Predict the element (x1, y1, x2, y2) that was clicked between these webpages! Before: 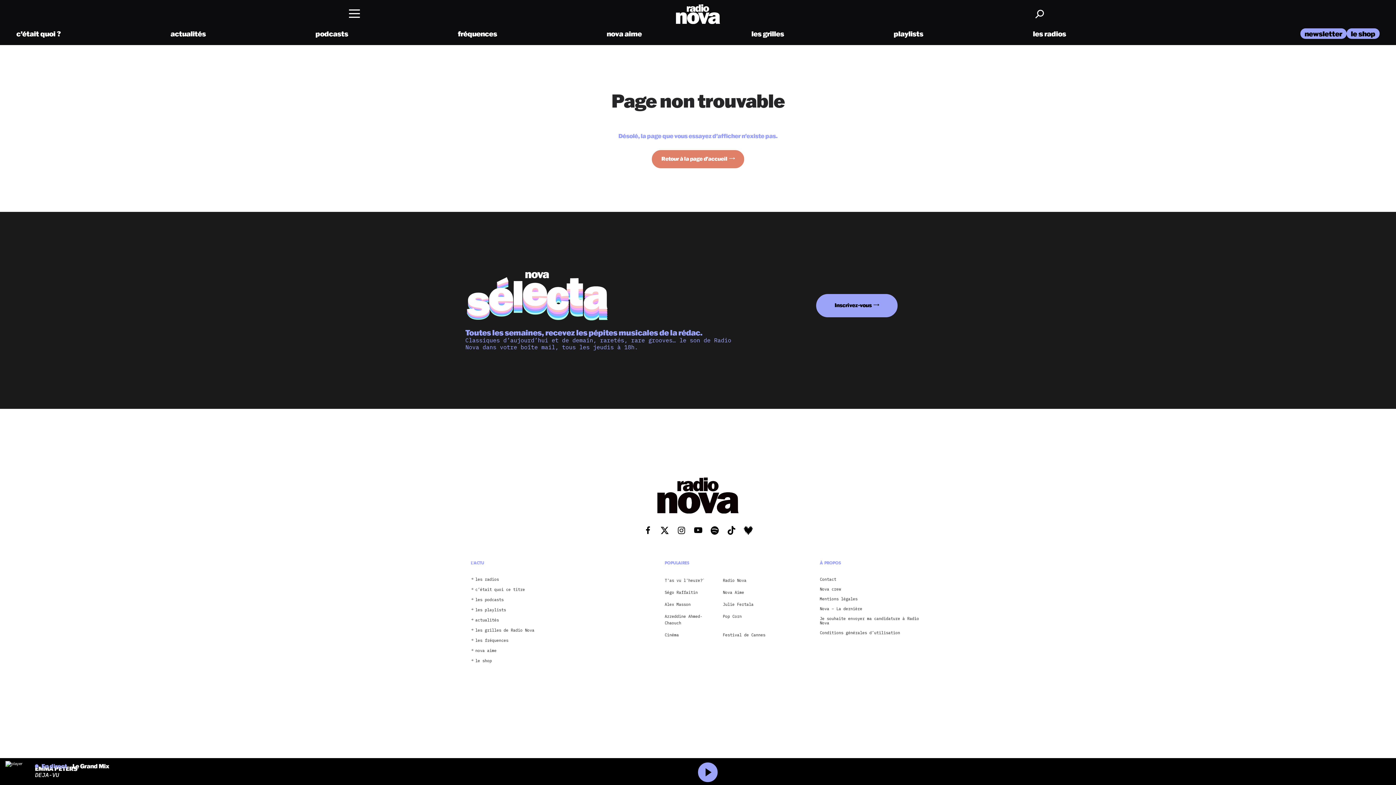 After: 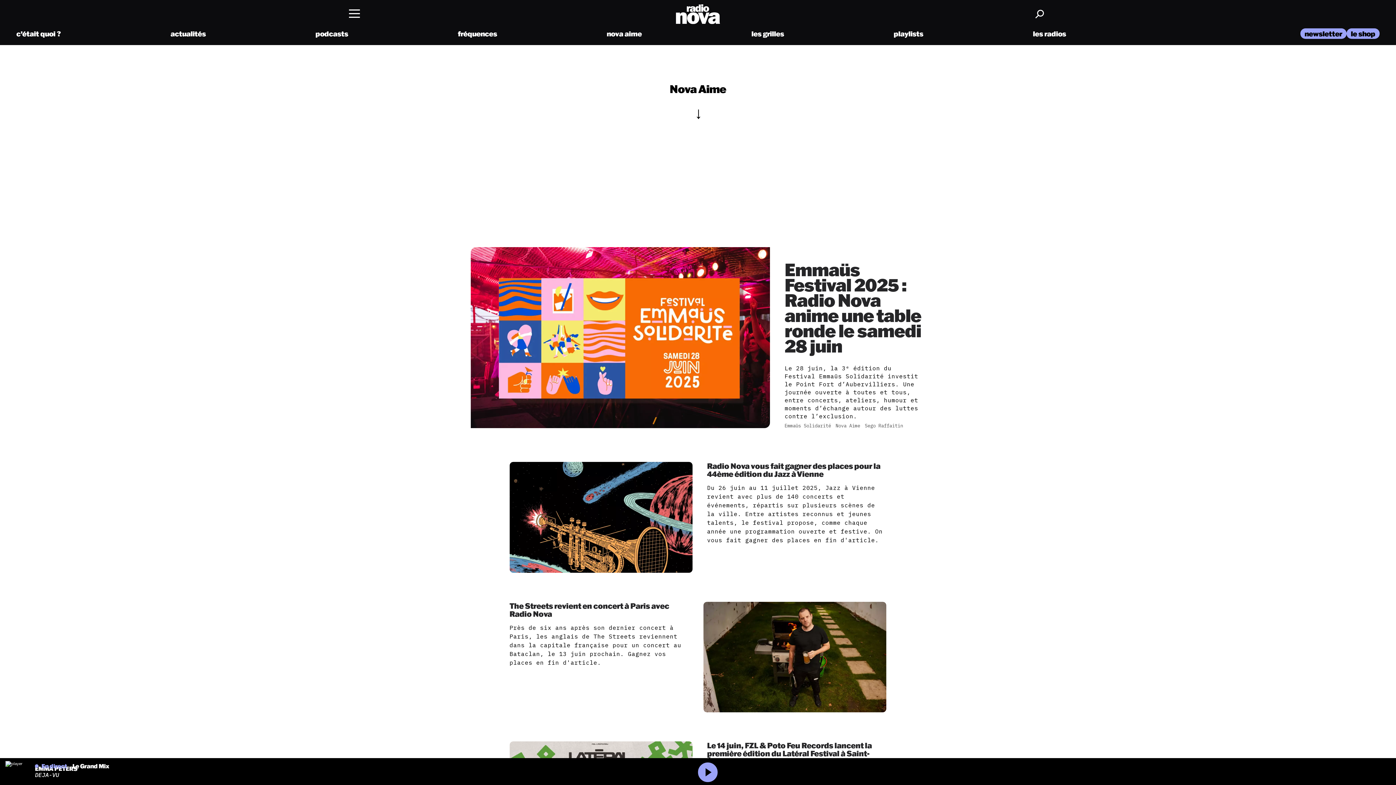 Action: bbox: (723, 589, 770, 595) label: Nova Aime